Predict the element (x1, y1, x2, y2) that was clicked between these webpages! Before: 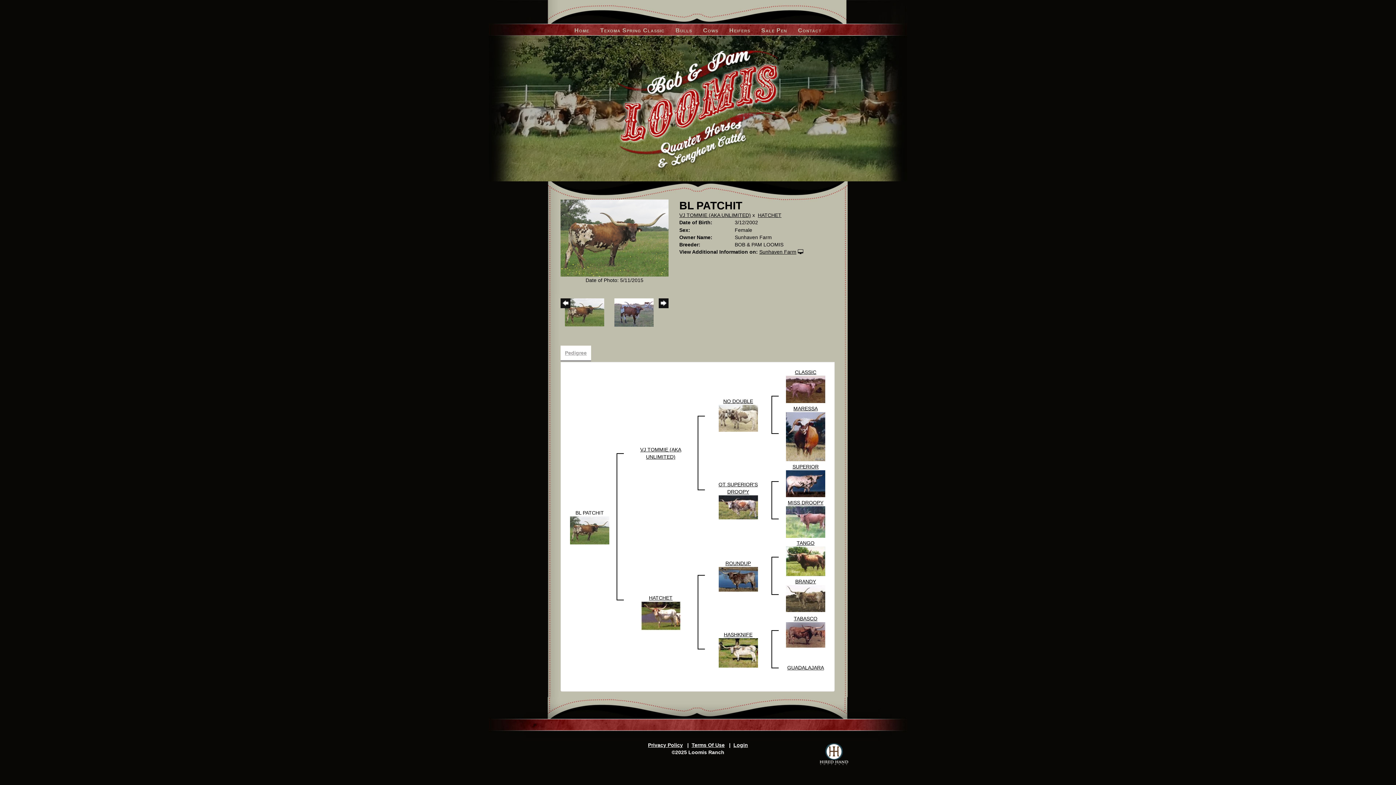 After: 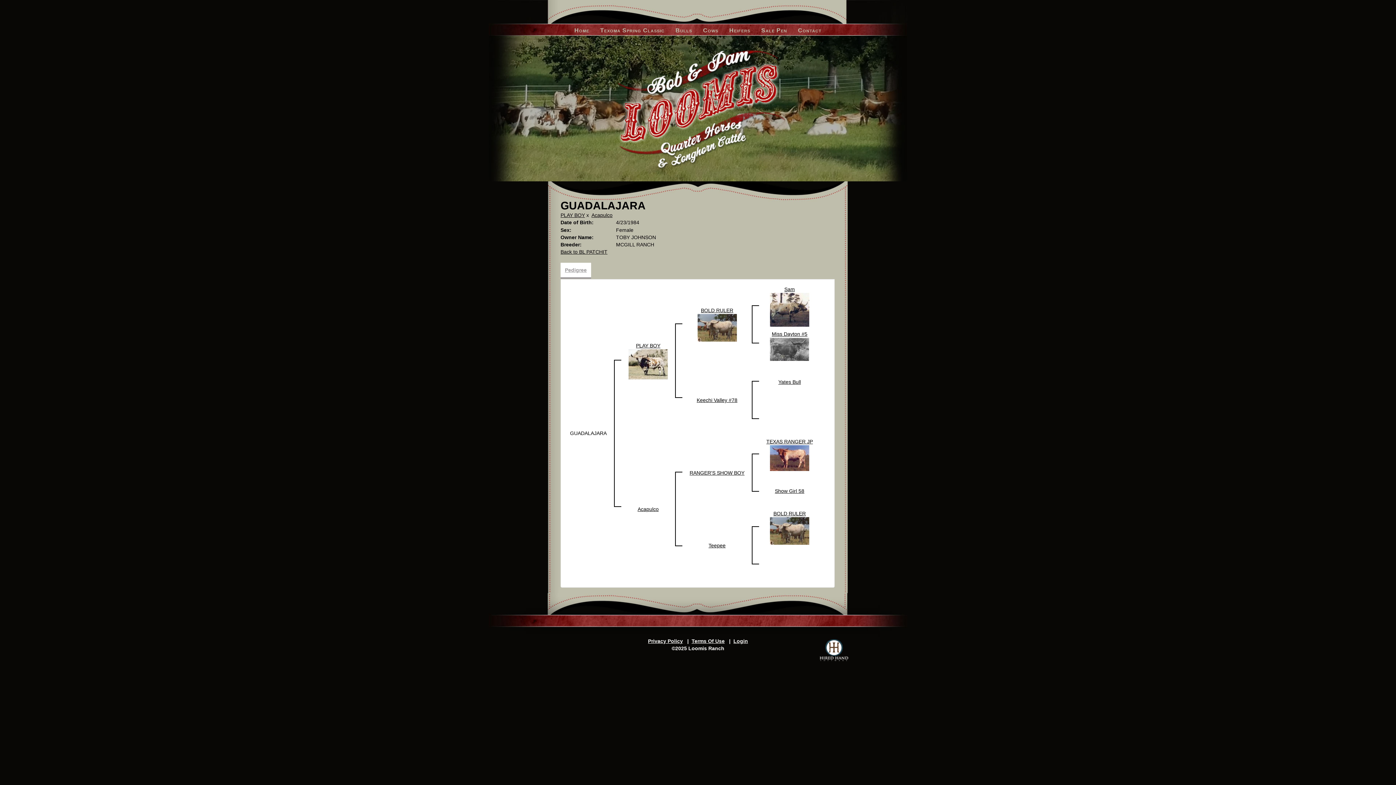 Action: bbox: (787, 665, 824, 670) label: GUADALAJARA